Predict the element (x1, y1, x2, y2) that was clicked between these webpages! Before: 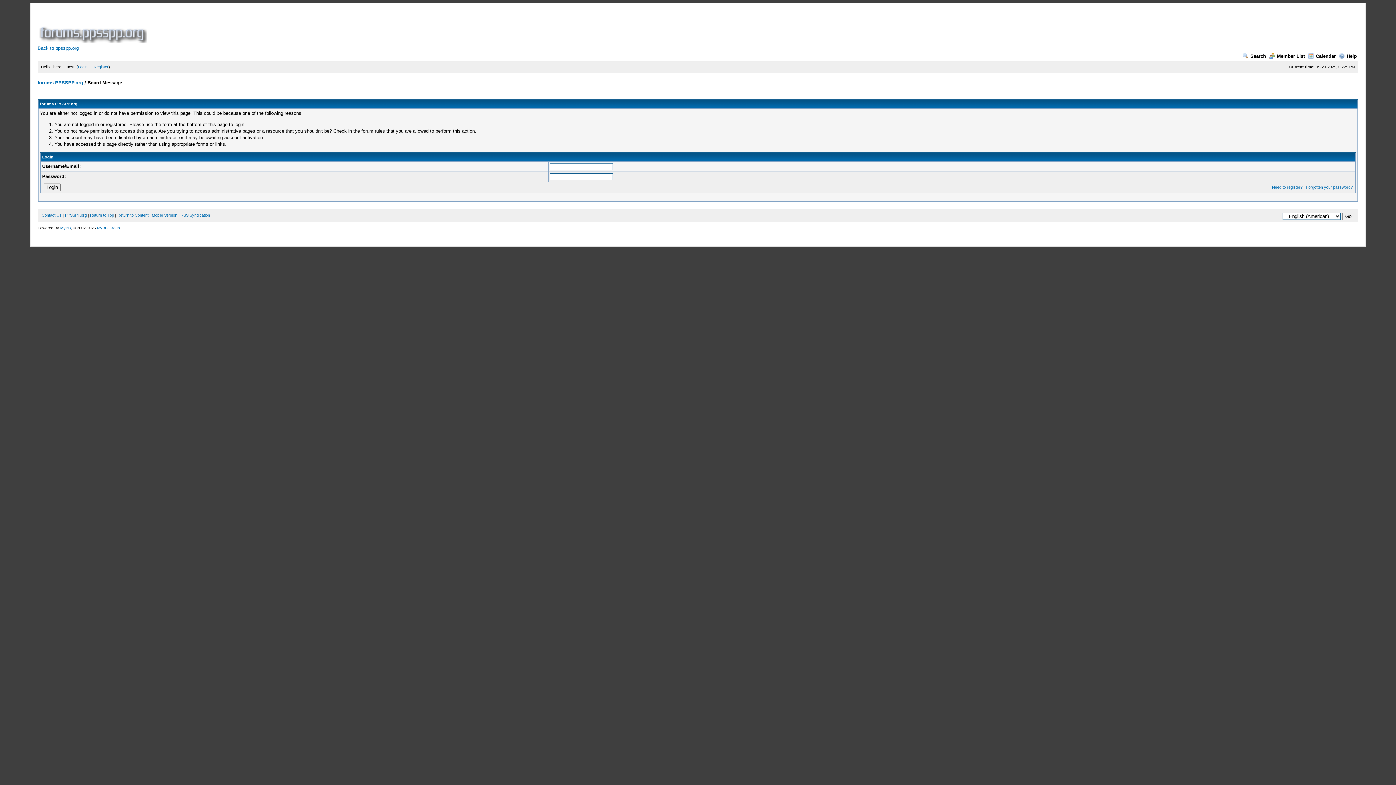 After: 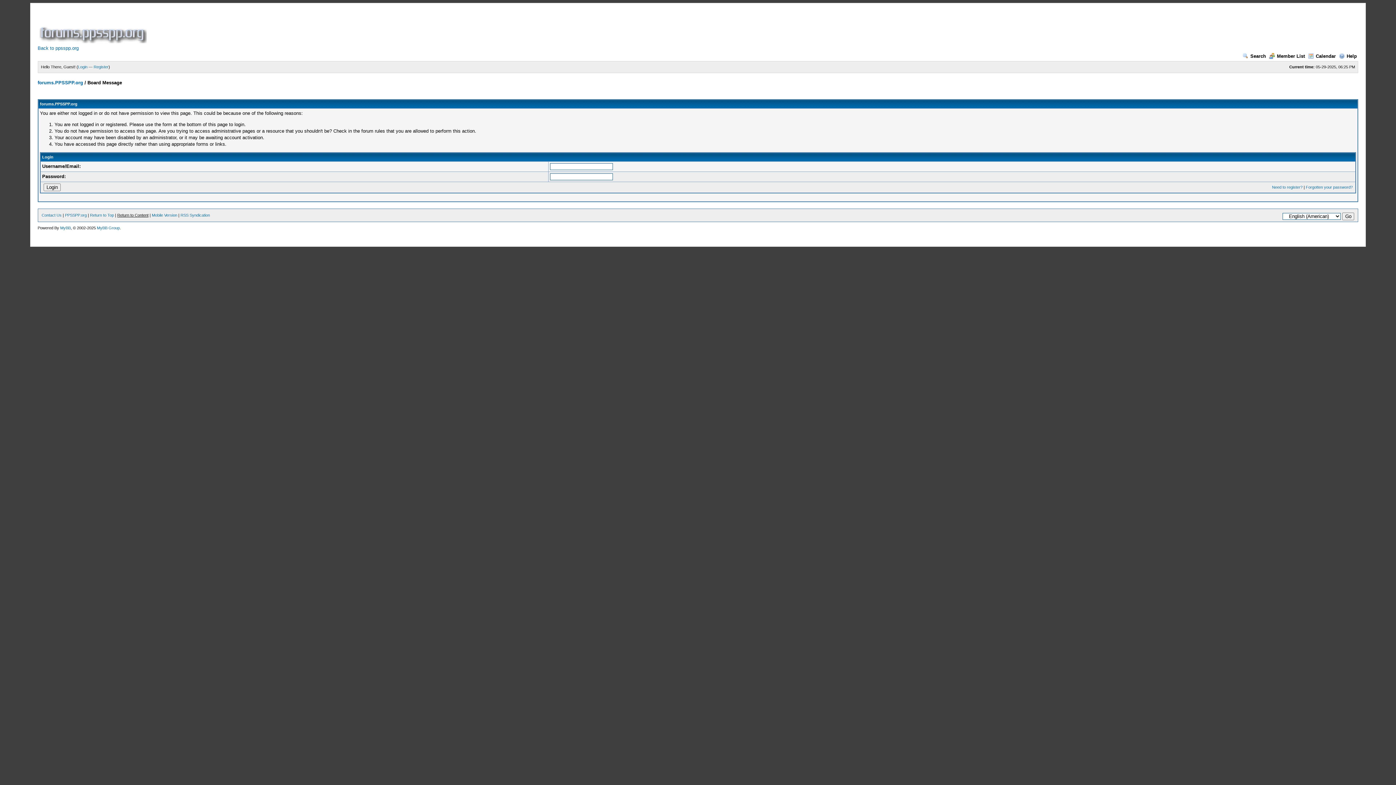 Action: label: Return to Content bbox: (117, 213, 148, 217)